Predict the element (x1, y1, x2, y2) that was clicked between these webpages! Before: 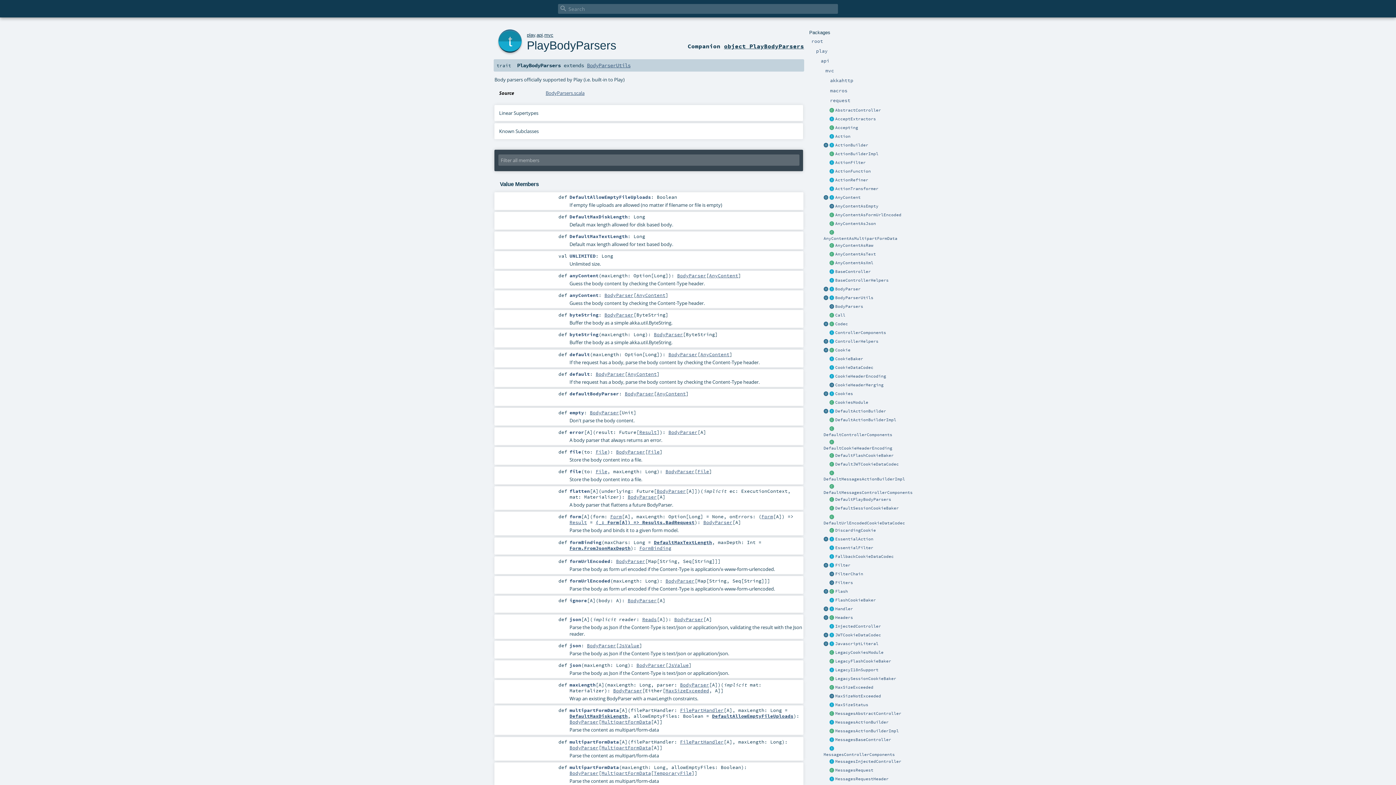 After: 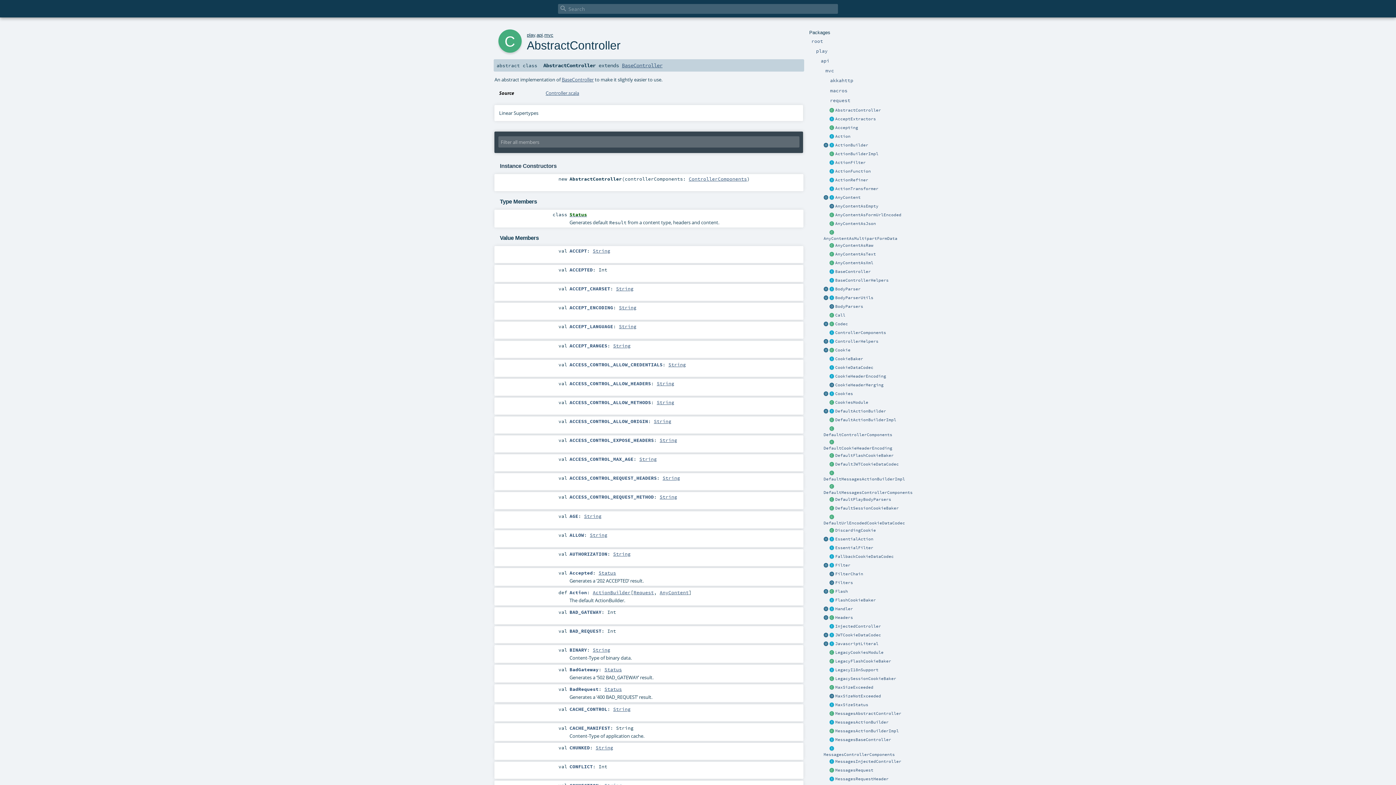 Action: bbox: (829, 107, 835, 113)